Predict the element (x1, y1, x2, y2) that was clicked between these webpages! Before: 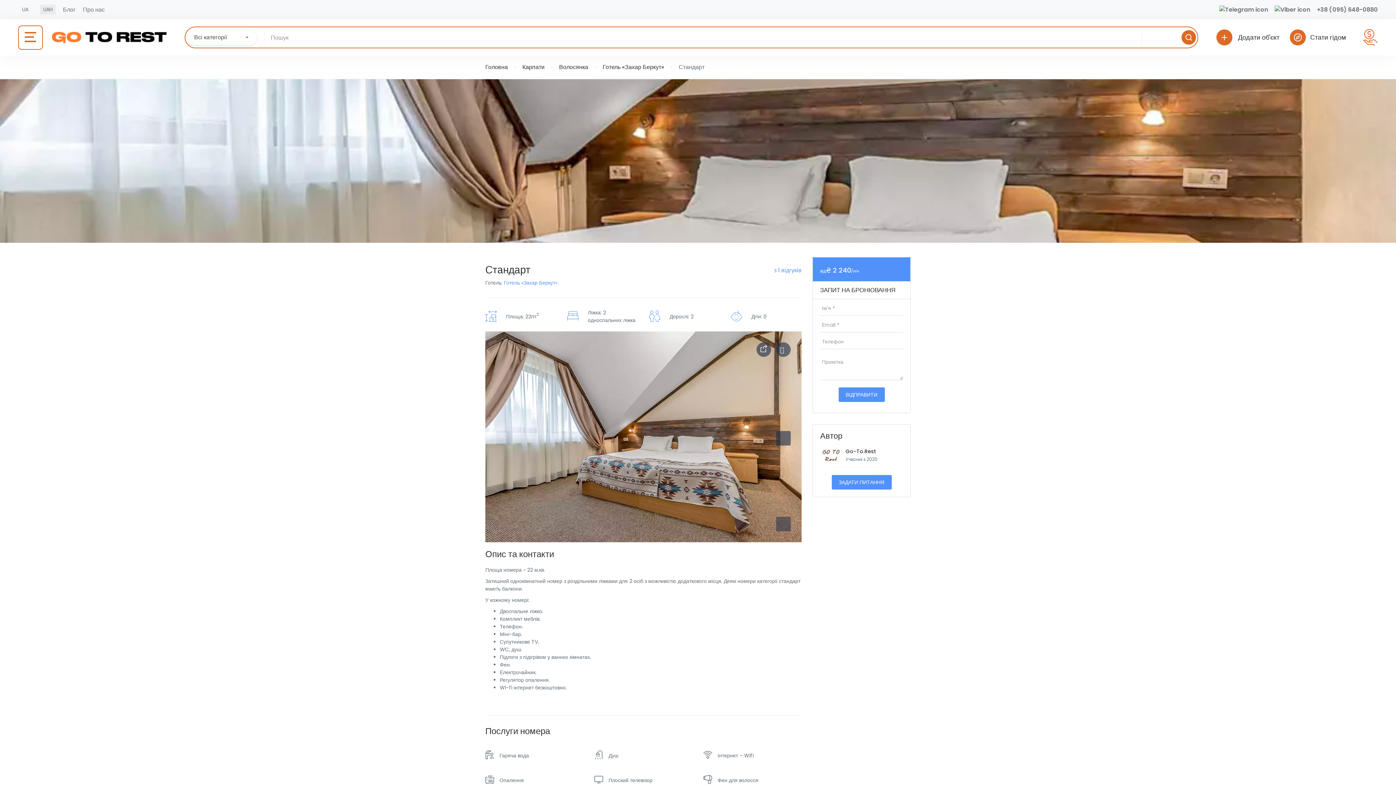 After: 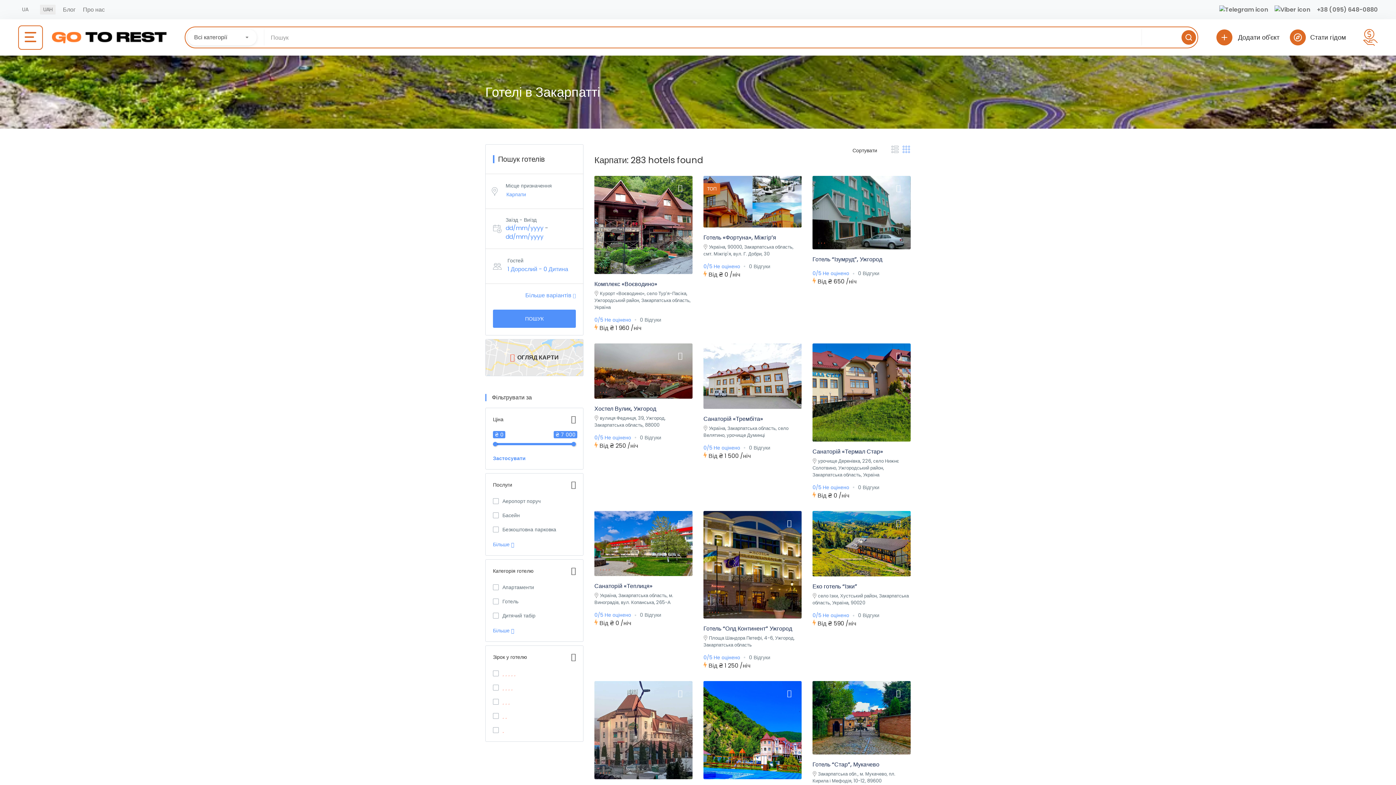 Action: bbox: (522, 63, 544, 70) label: Карпати